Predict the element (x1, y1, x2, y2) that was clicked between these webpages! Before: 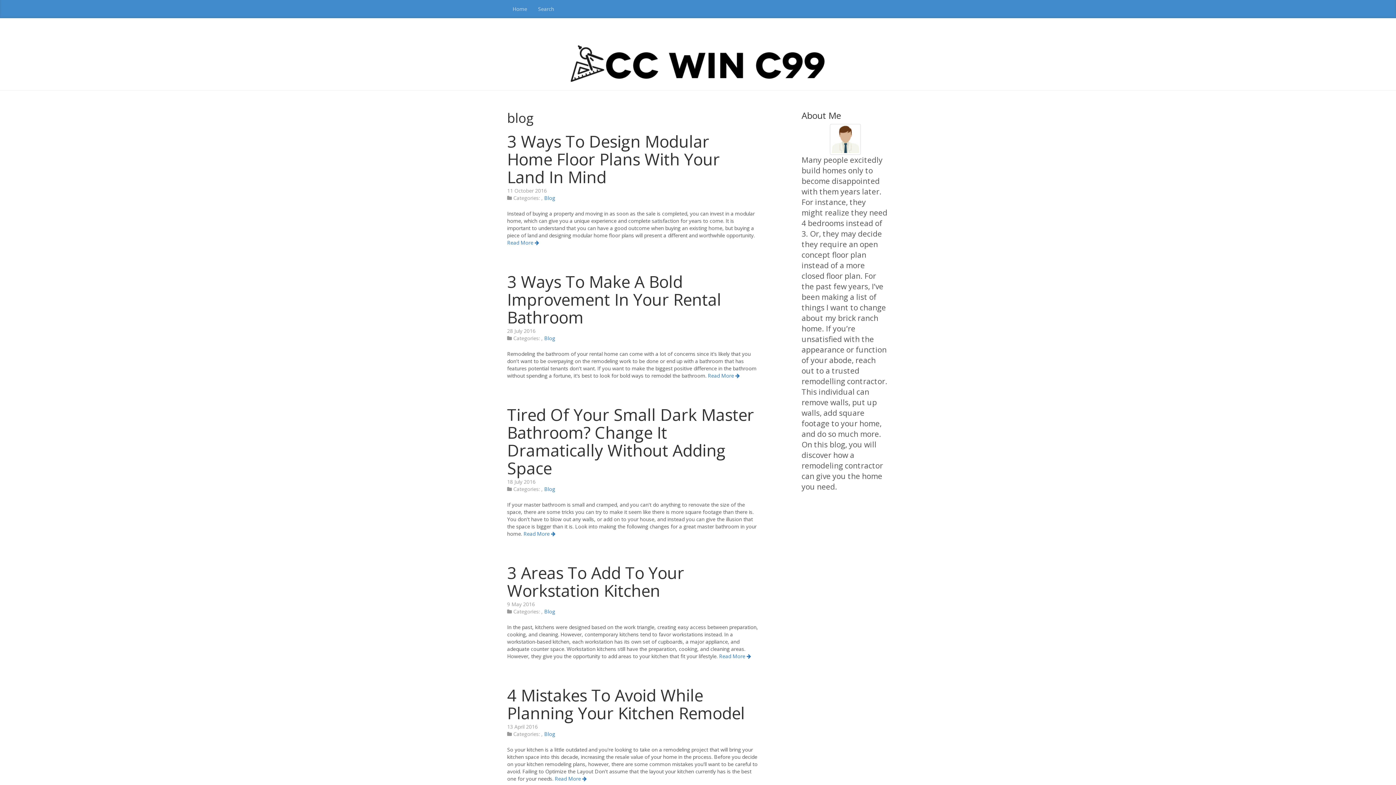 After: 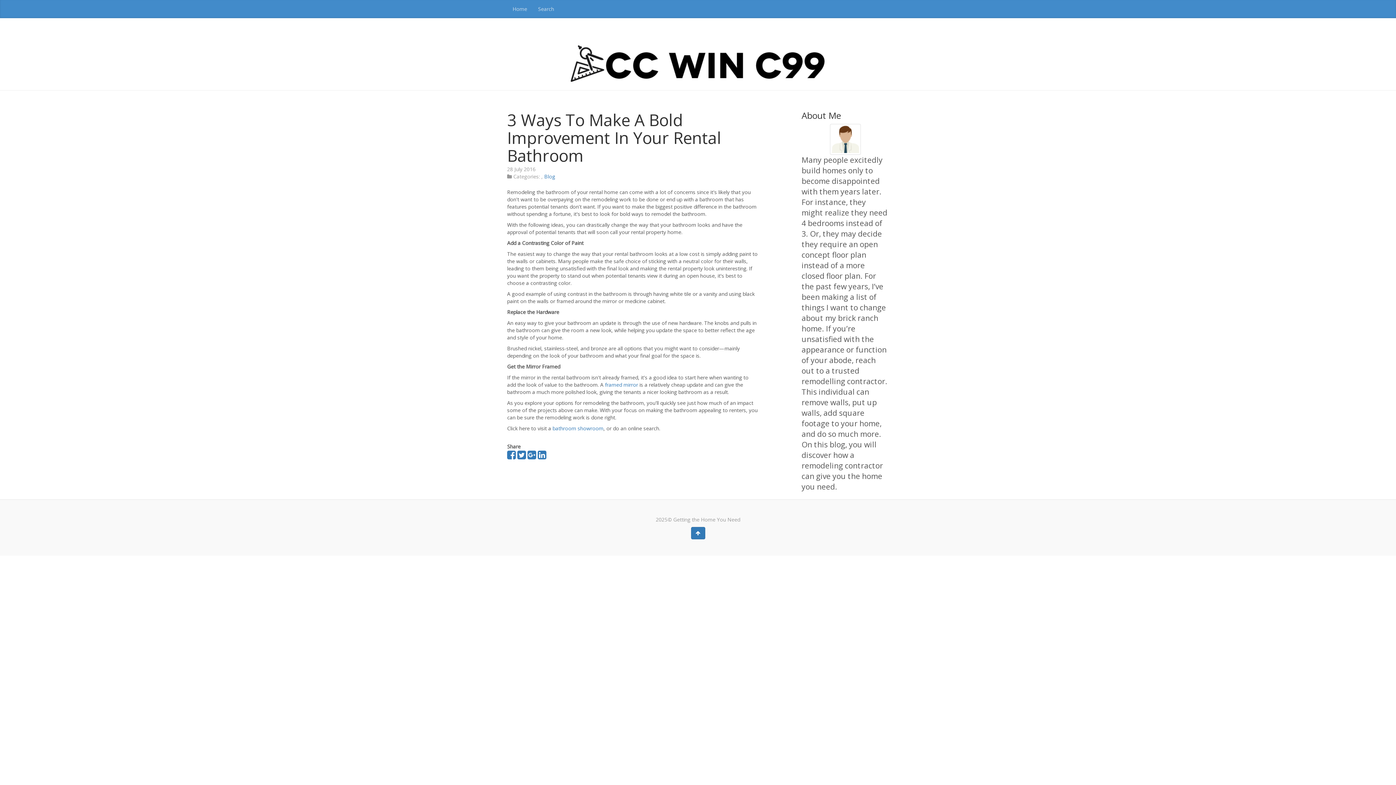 Action: label: 3 Ways To Make A Bold Improvement In Your Rental Bathroom bbox: (507, 270, 721, 328)